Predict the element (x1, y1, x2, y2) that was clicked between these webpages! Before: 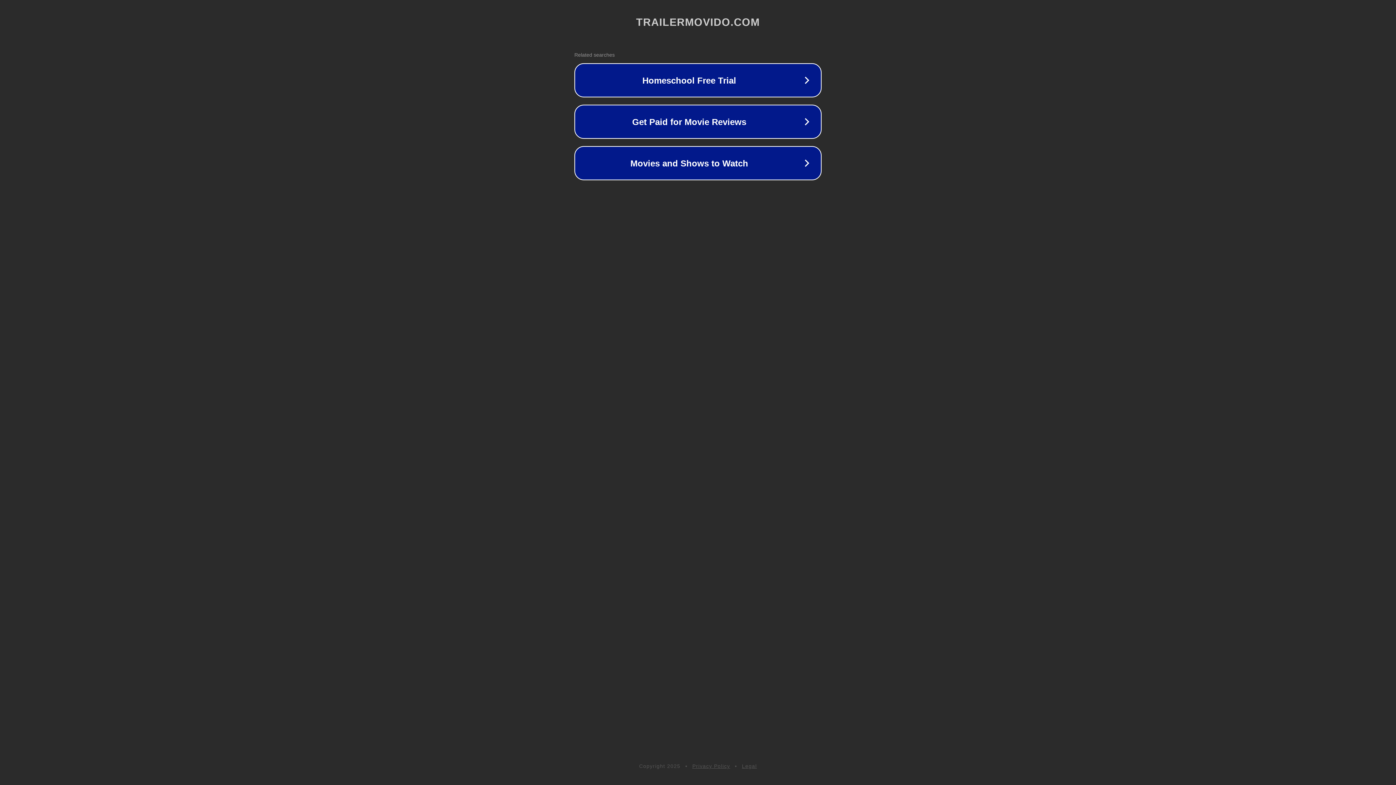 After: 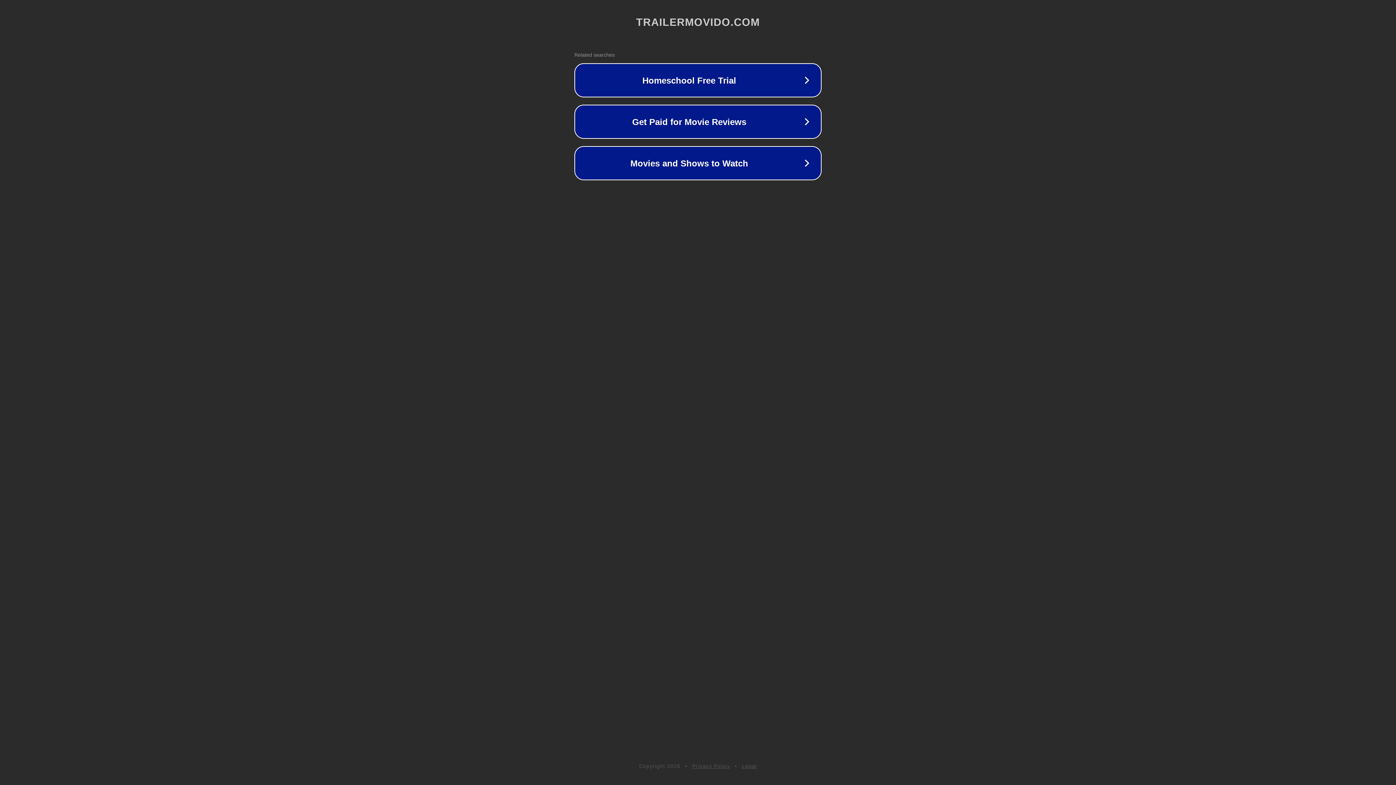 Action: bbox: (692, 763, 730, 769) label: Privacy Policy